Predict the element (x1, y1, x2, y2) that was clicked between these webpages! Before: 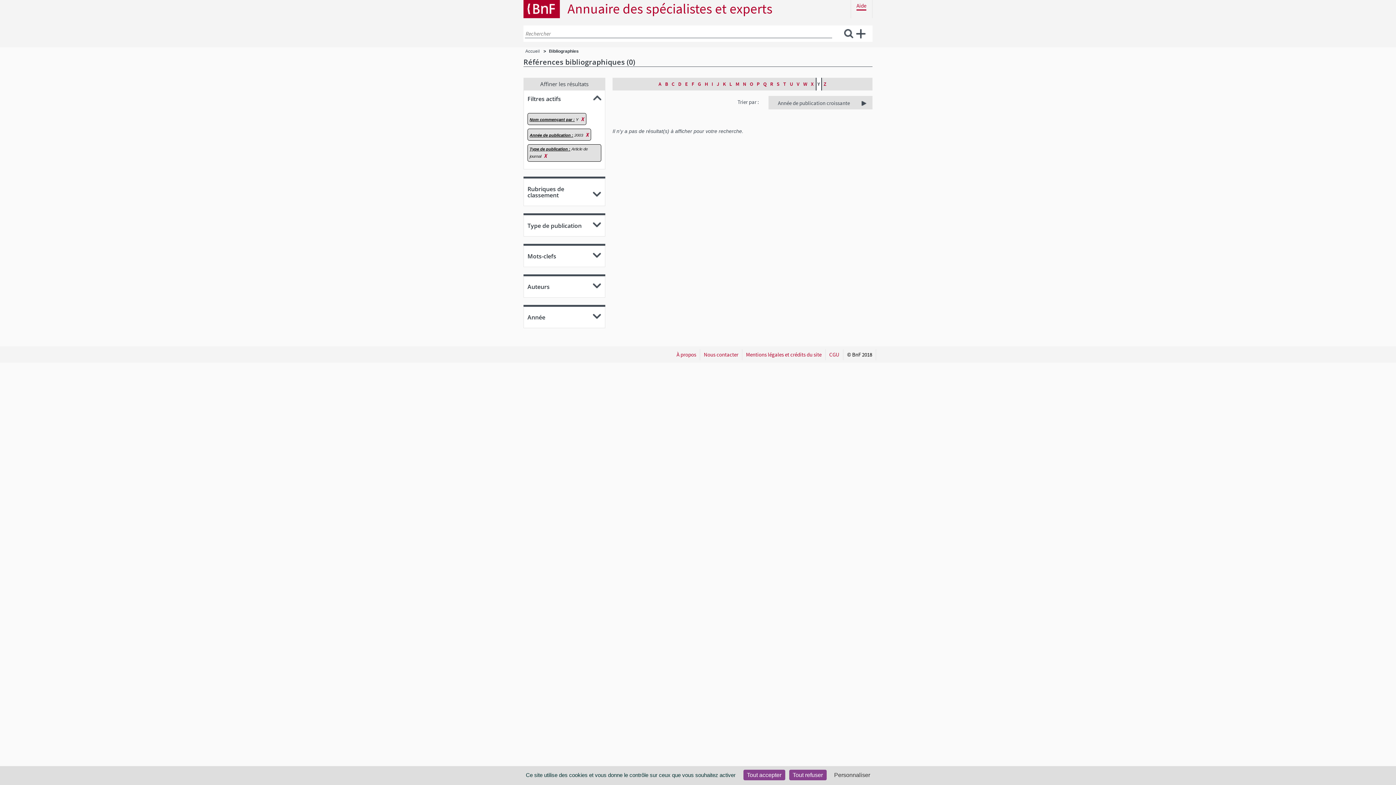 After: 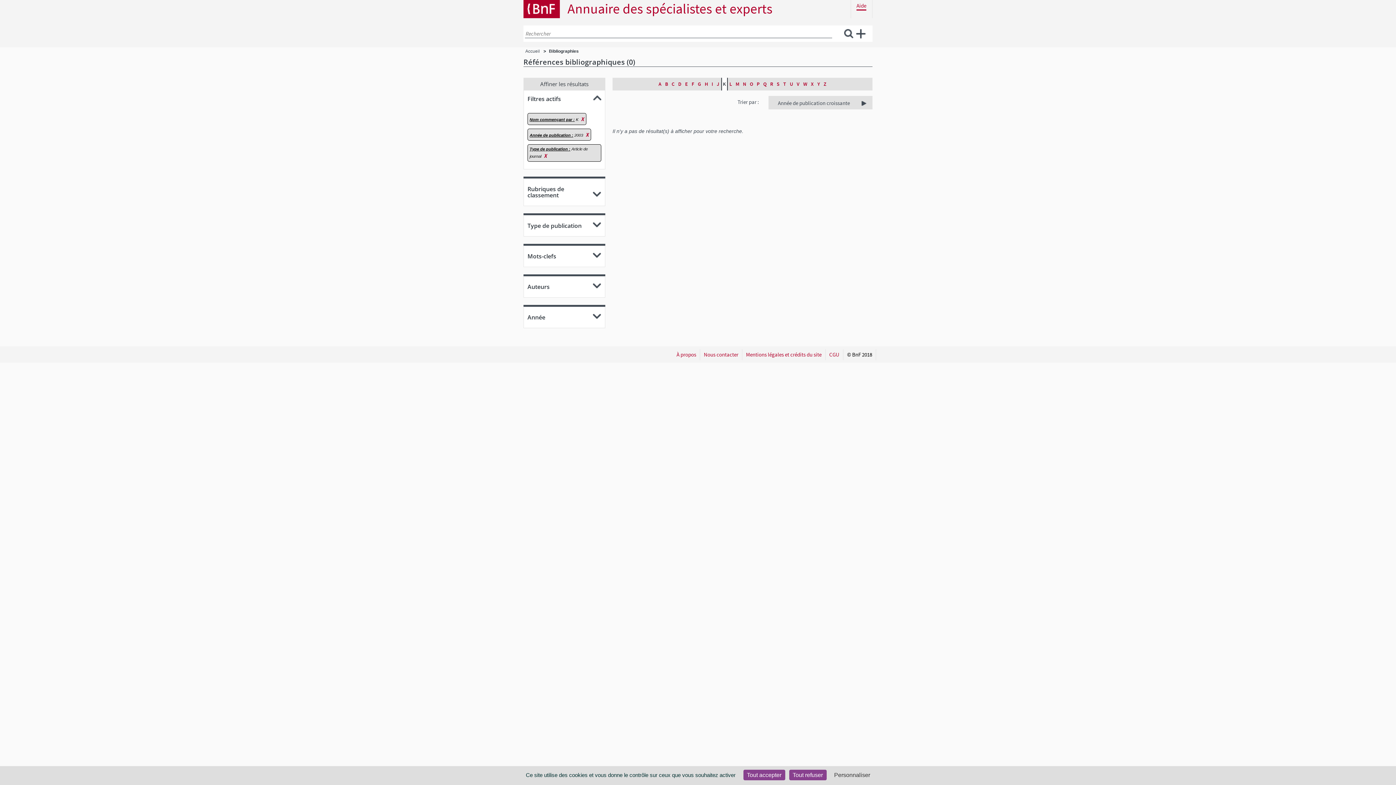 Action: label: K bbox: (721, 77, 727, 90)